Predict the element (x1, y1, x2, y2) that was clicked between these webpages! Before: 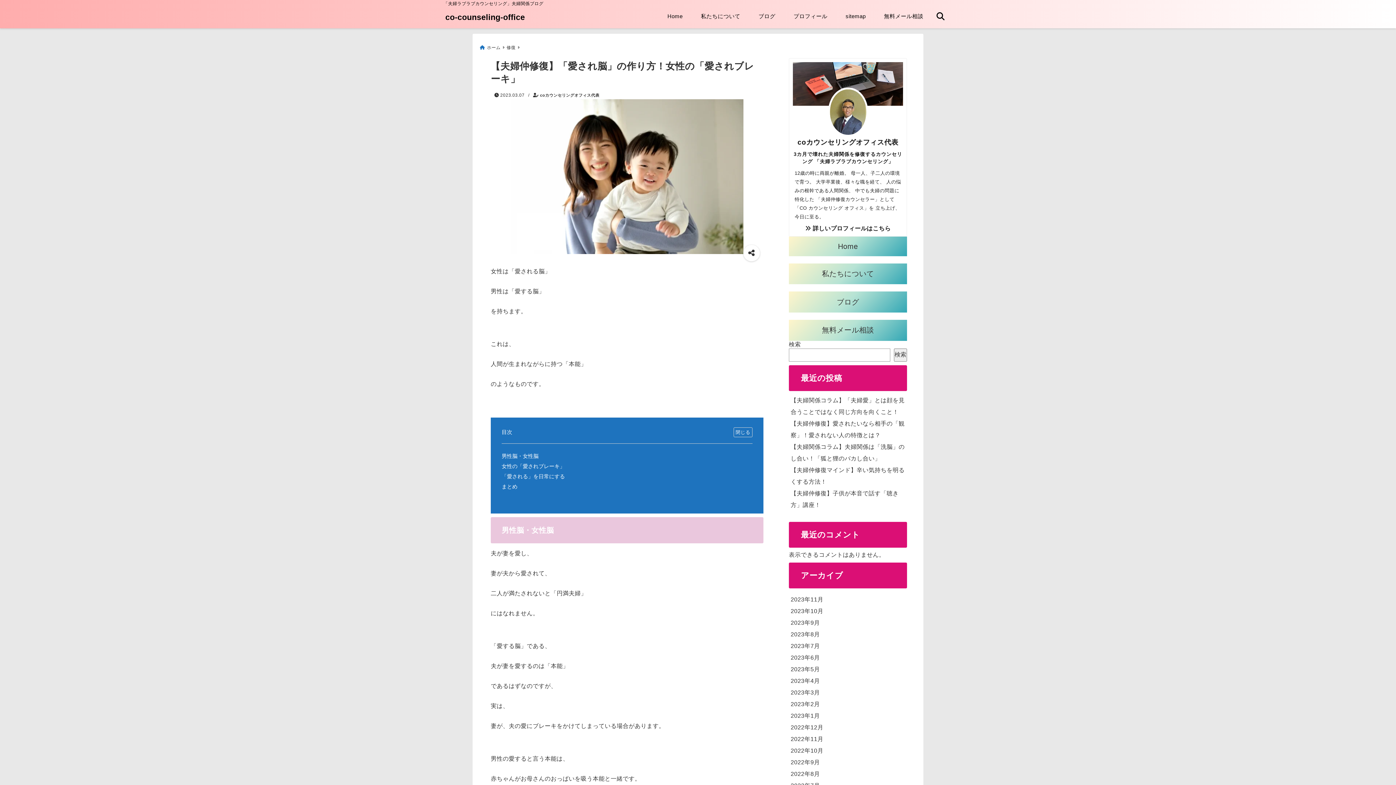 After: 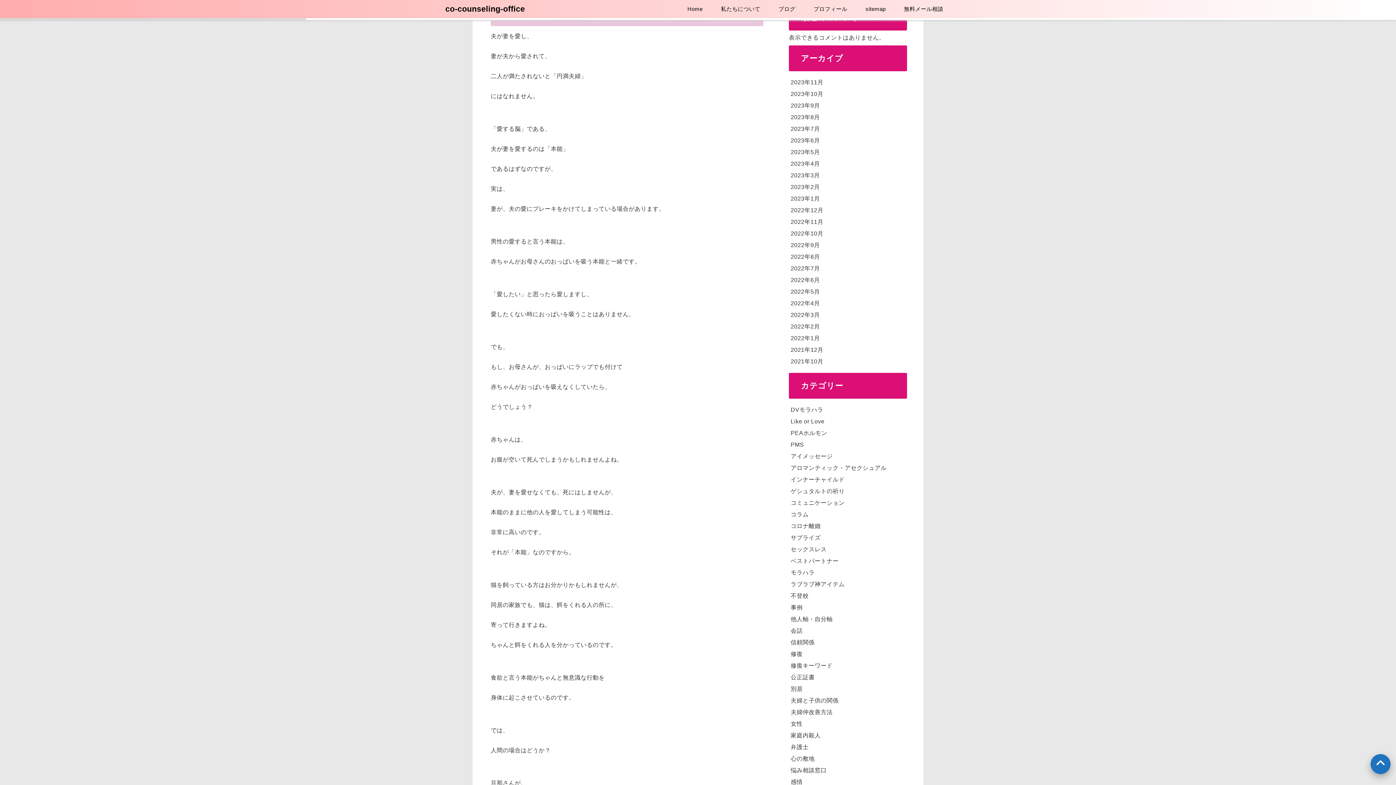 Action: bbox: (501, 453, 538, 459) label: 男性脳・女性脳